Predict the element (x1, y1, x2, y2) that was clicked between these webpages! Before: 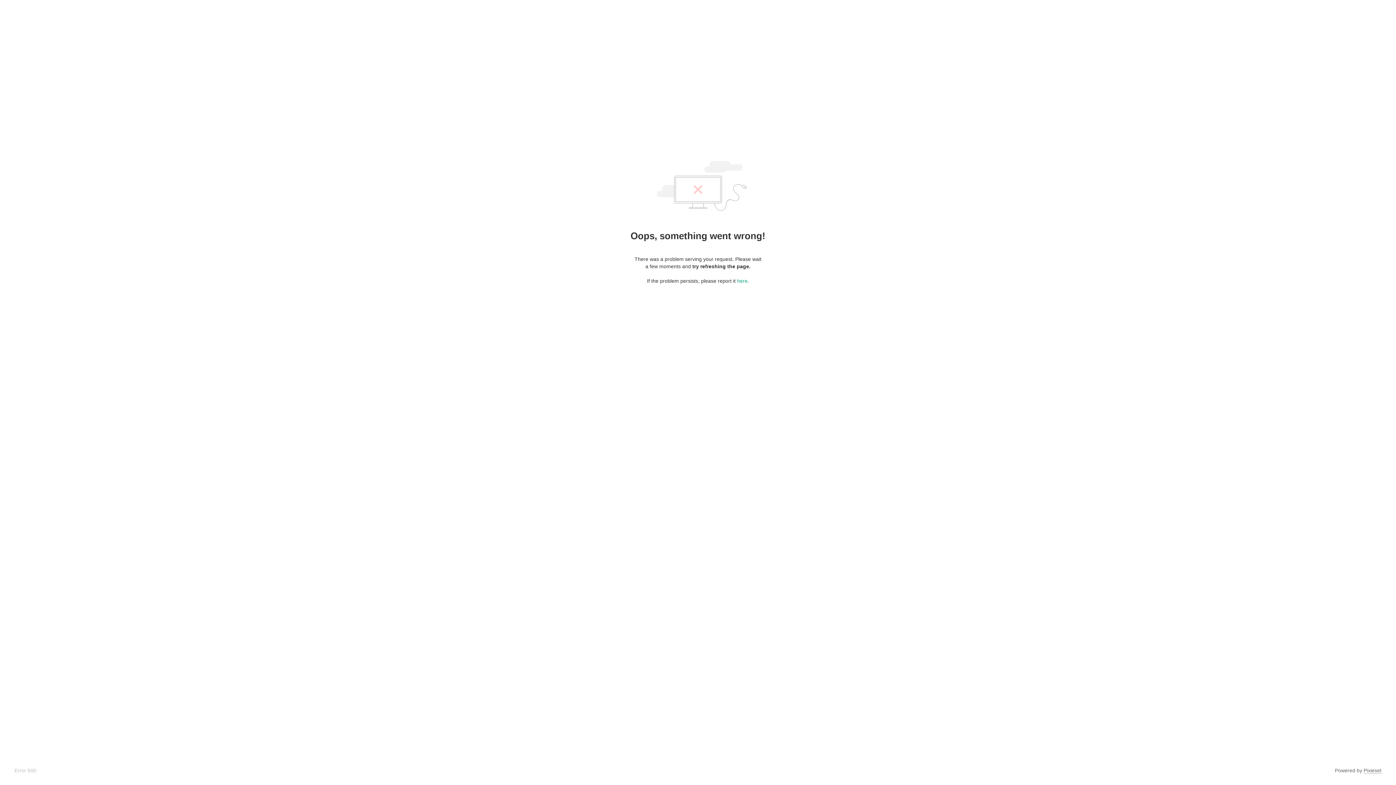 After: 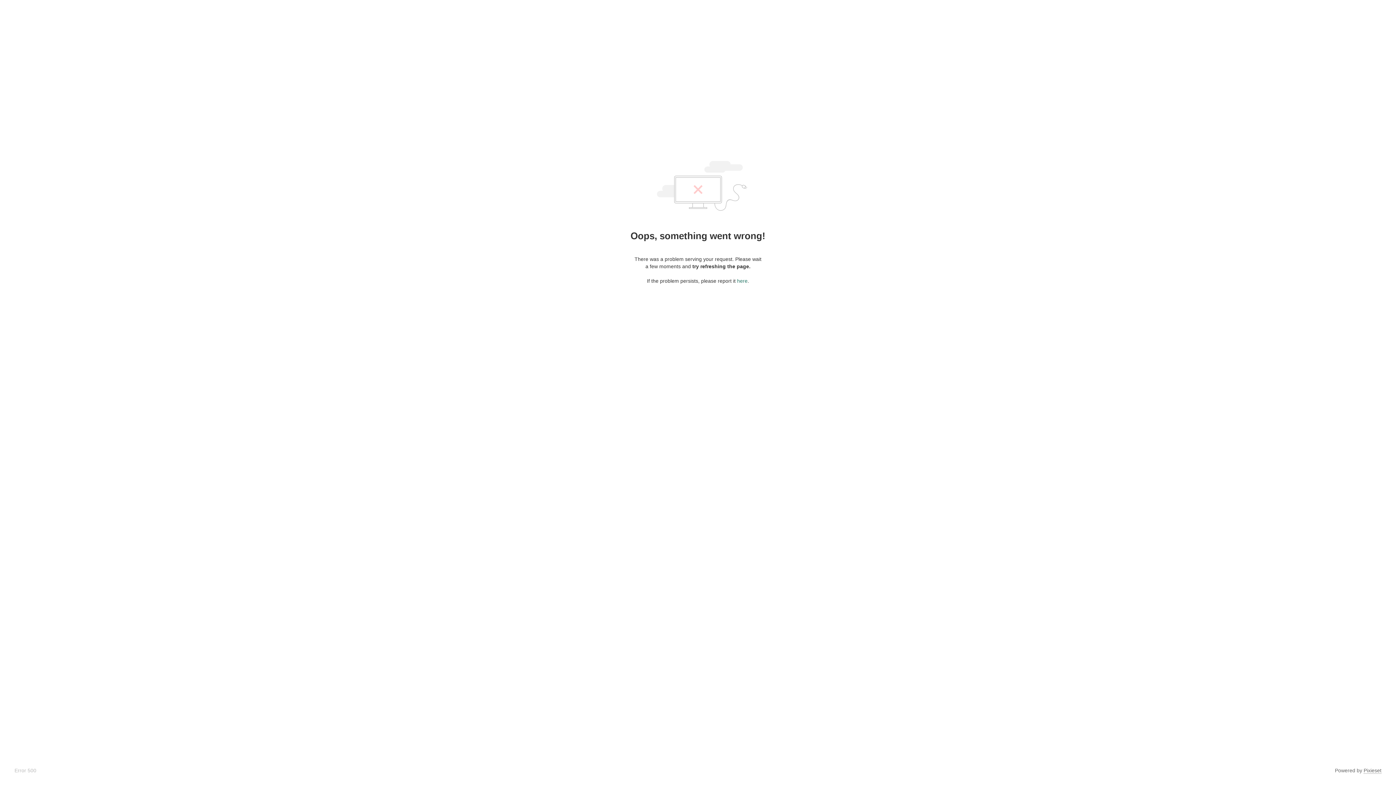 Action: bbox: (737, 278, 747, 284) label: here